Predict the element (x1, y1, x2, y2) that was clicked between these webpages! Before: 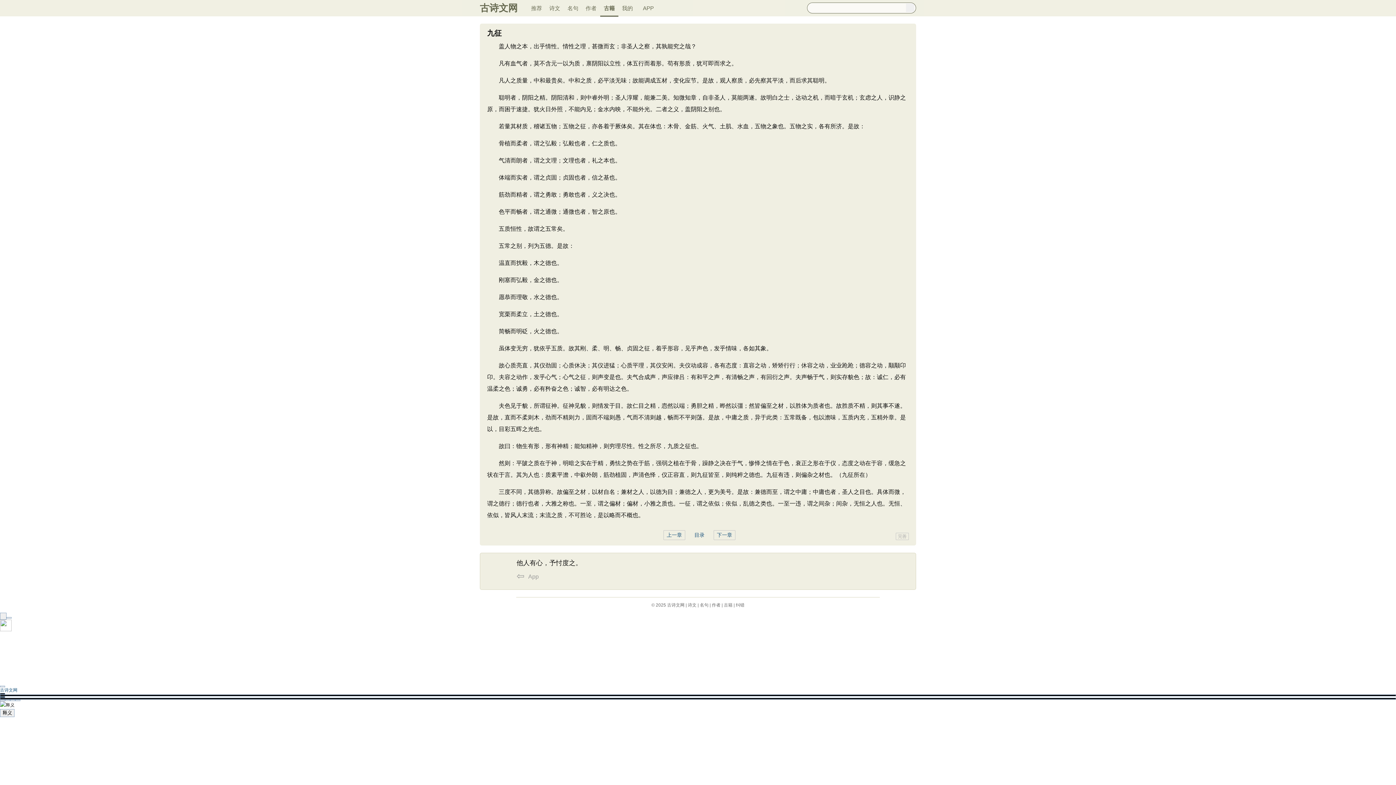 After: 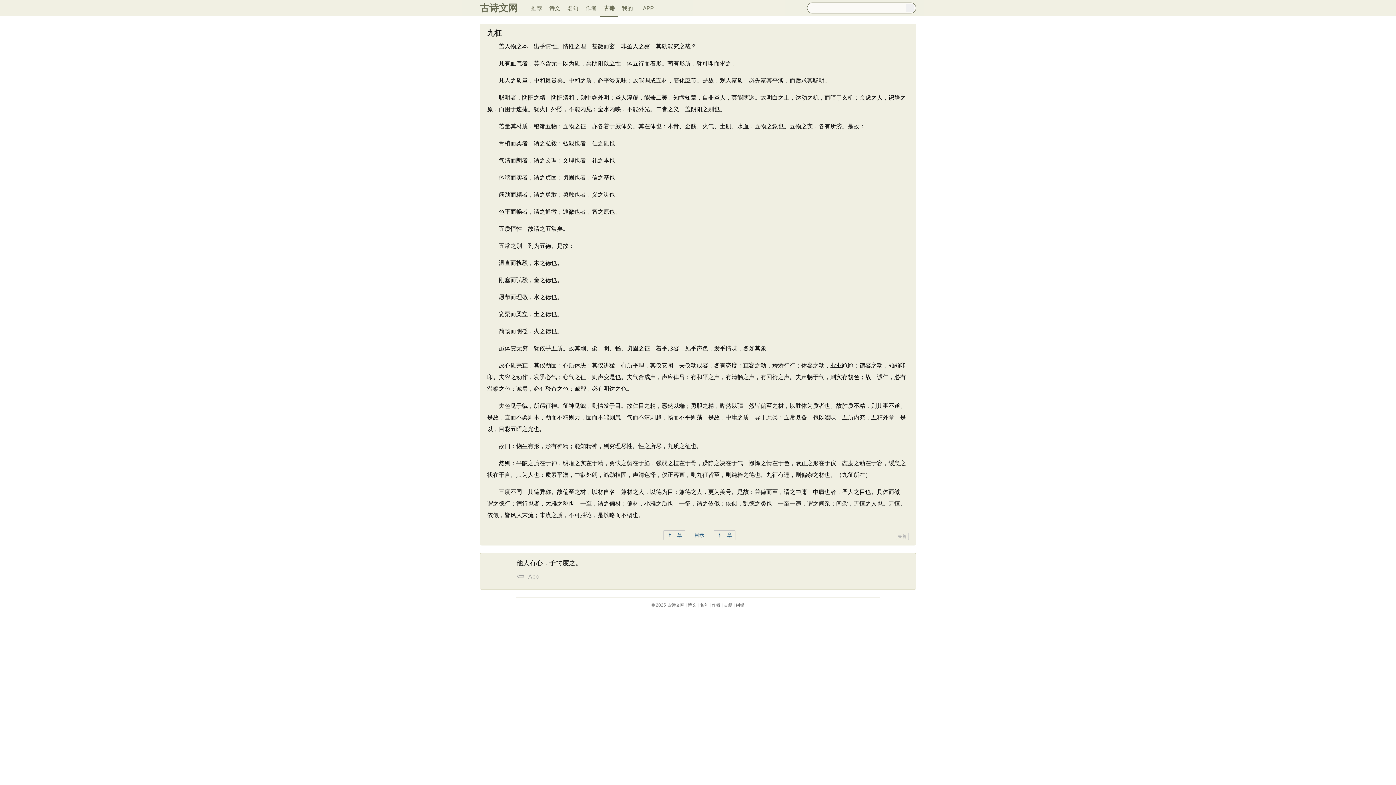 Action: bbox: (0, 688, 17, 693) label: 古诗文网